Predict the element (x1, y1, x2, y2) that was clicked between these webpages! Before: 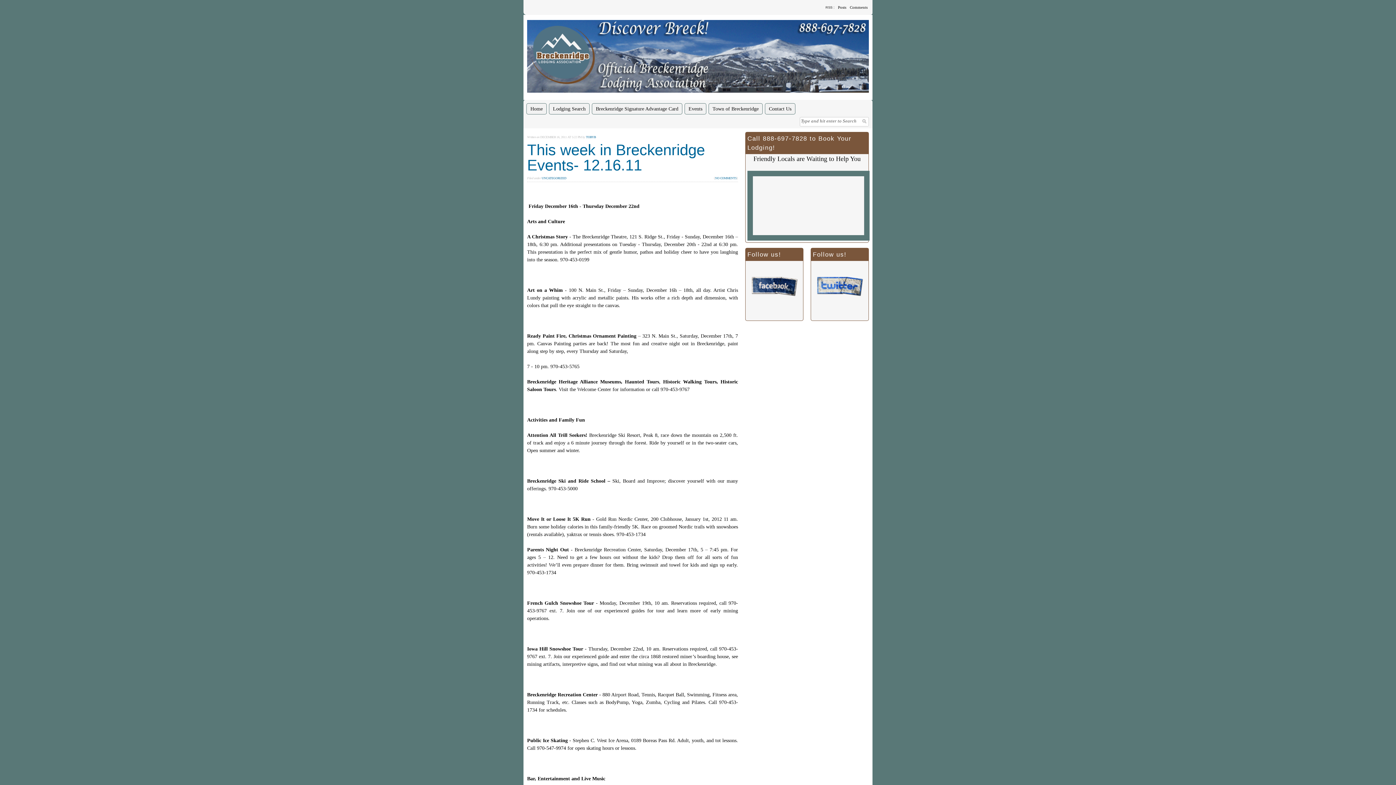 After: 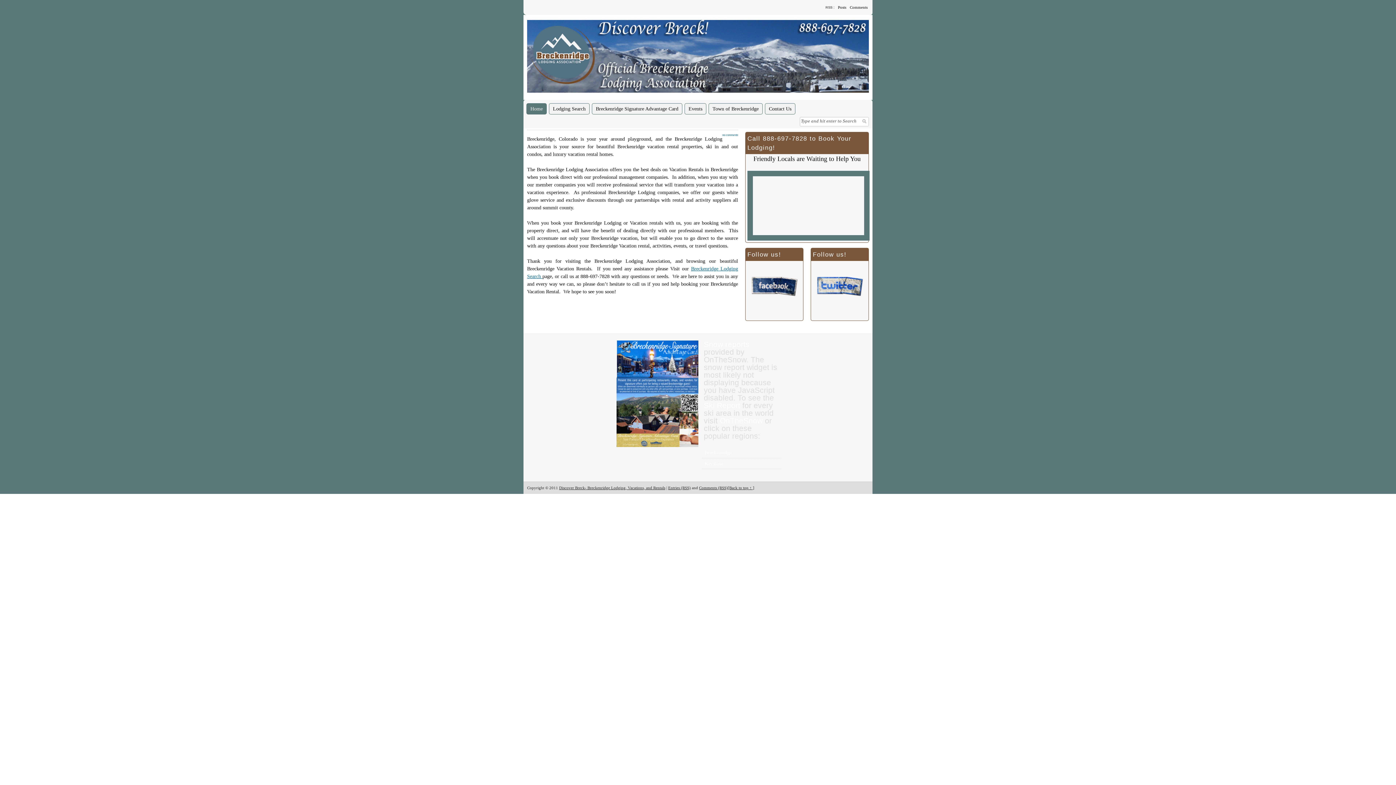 Action: bbox: (527, 88, 869, 93)